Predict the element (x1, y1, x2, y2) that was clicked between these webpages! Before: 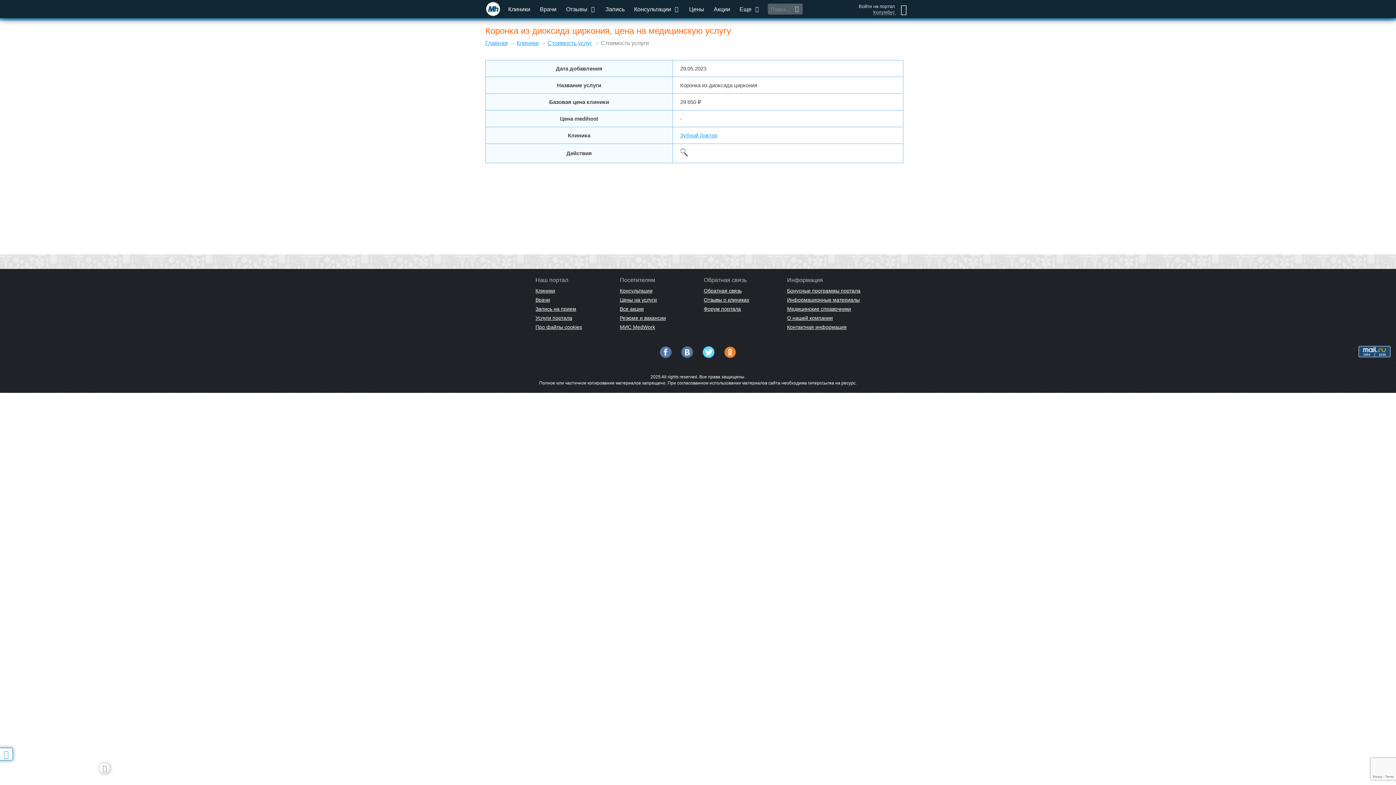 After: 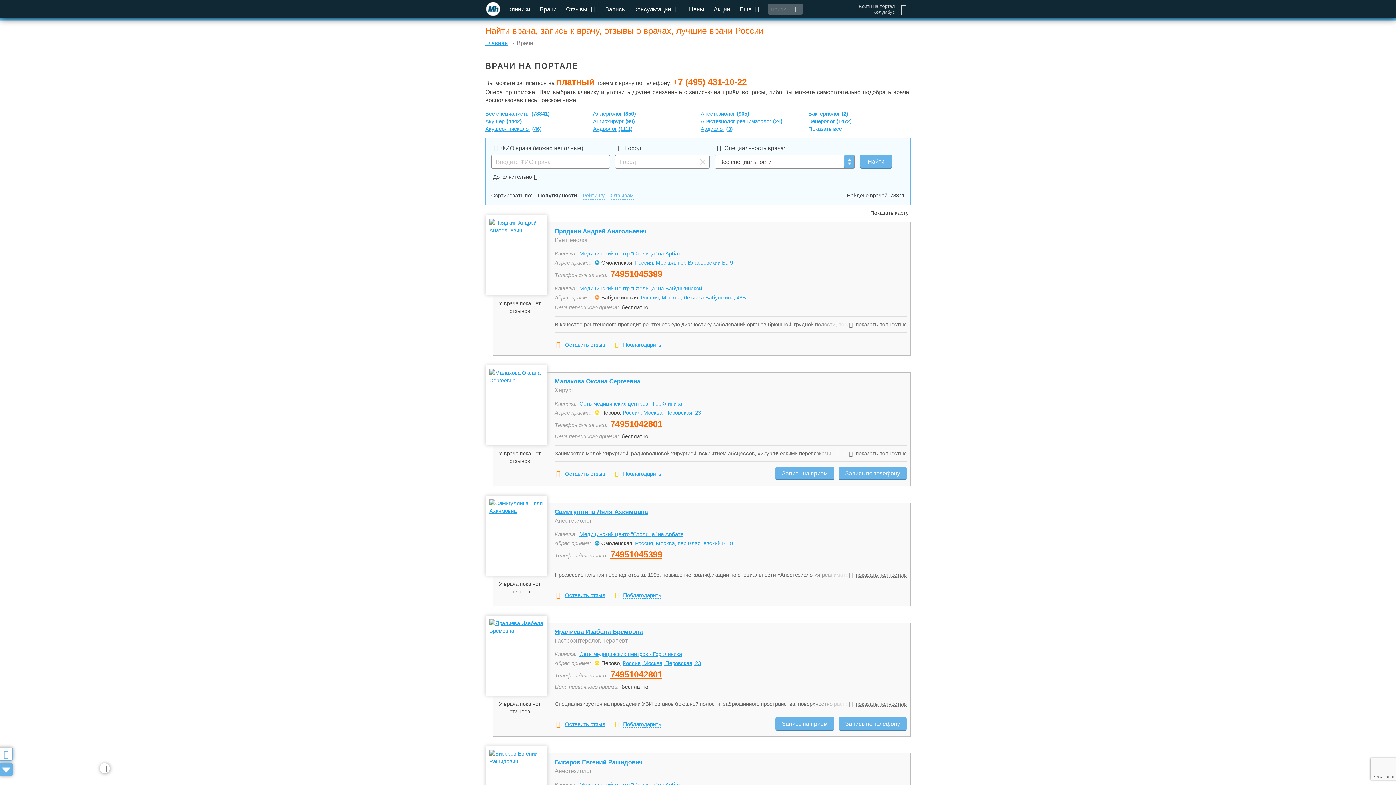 Action: bbox: (535, 294, 582, 303) label: Врачи